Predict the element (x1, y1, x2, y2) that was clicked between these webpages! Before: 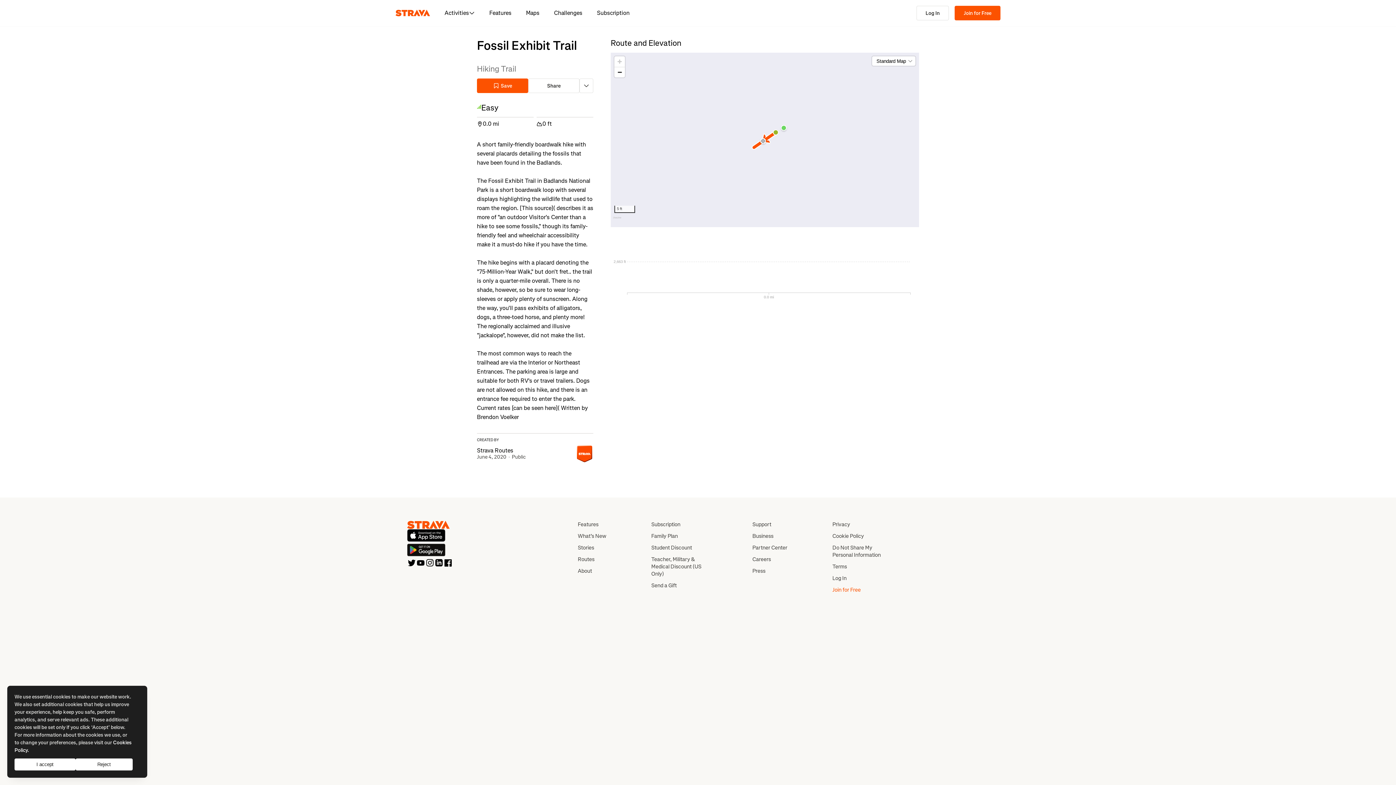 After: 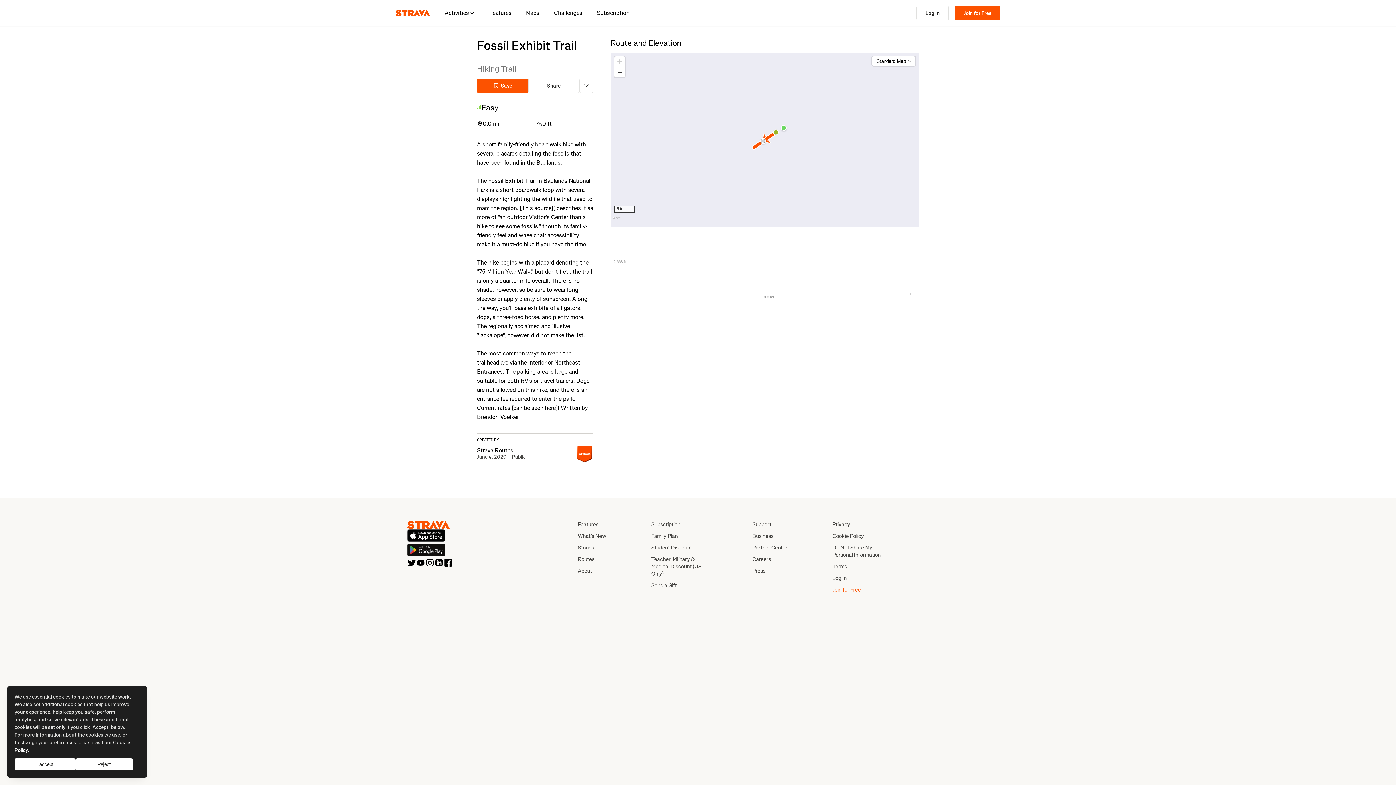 Action: bbox: (425, 558, 434, 567)